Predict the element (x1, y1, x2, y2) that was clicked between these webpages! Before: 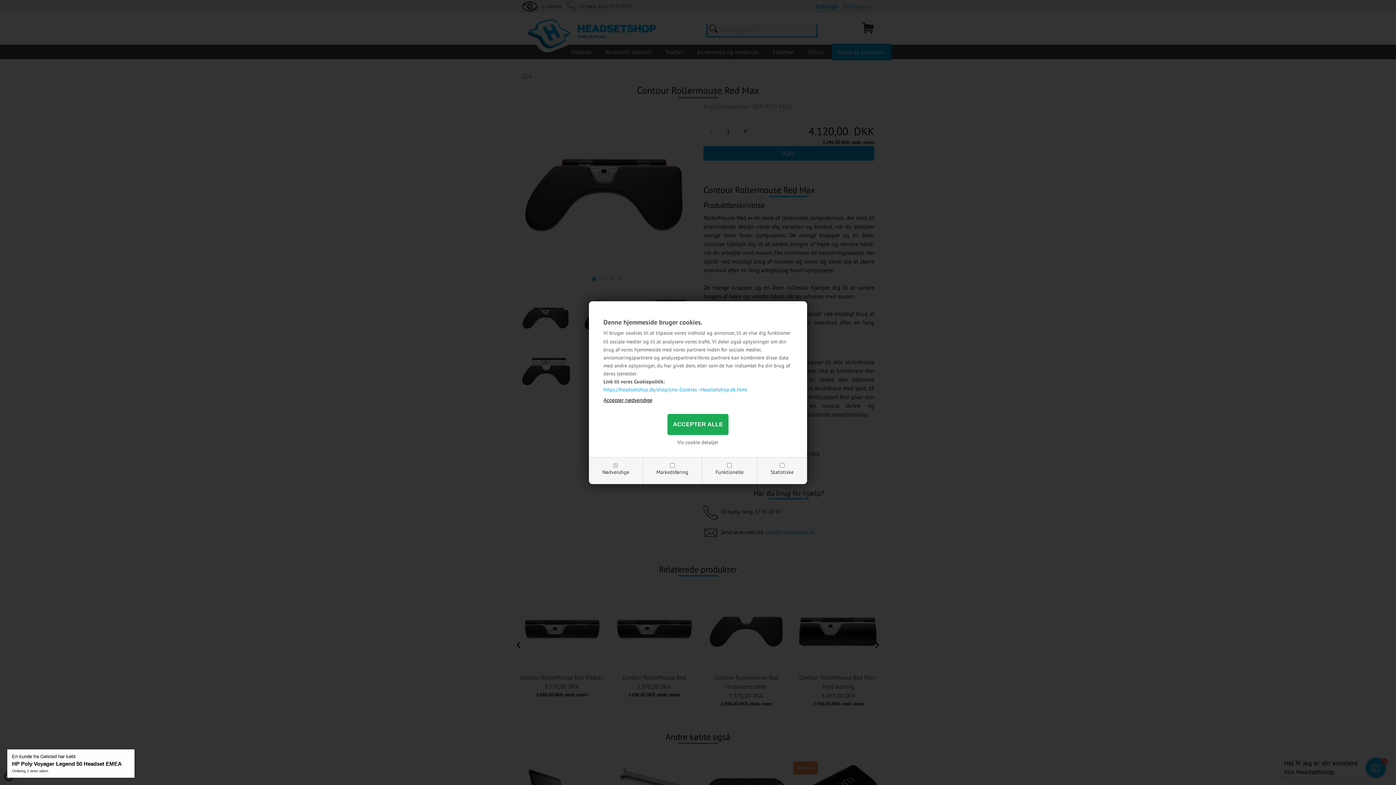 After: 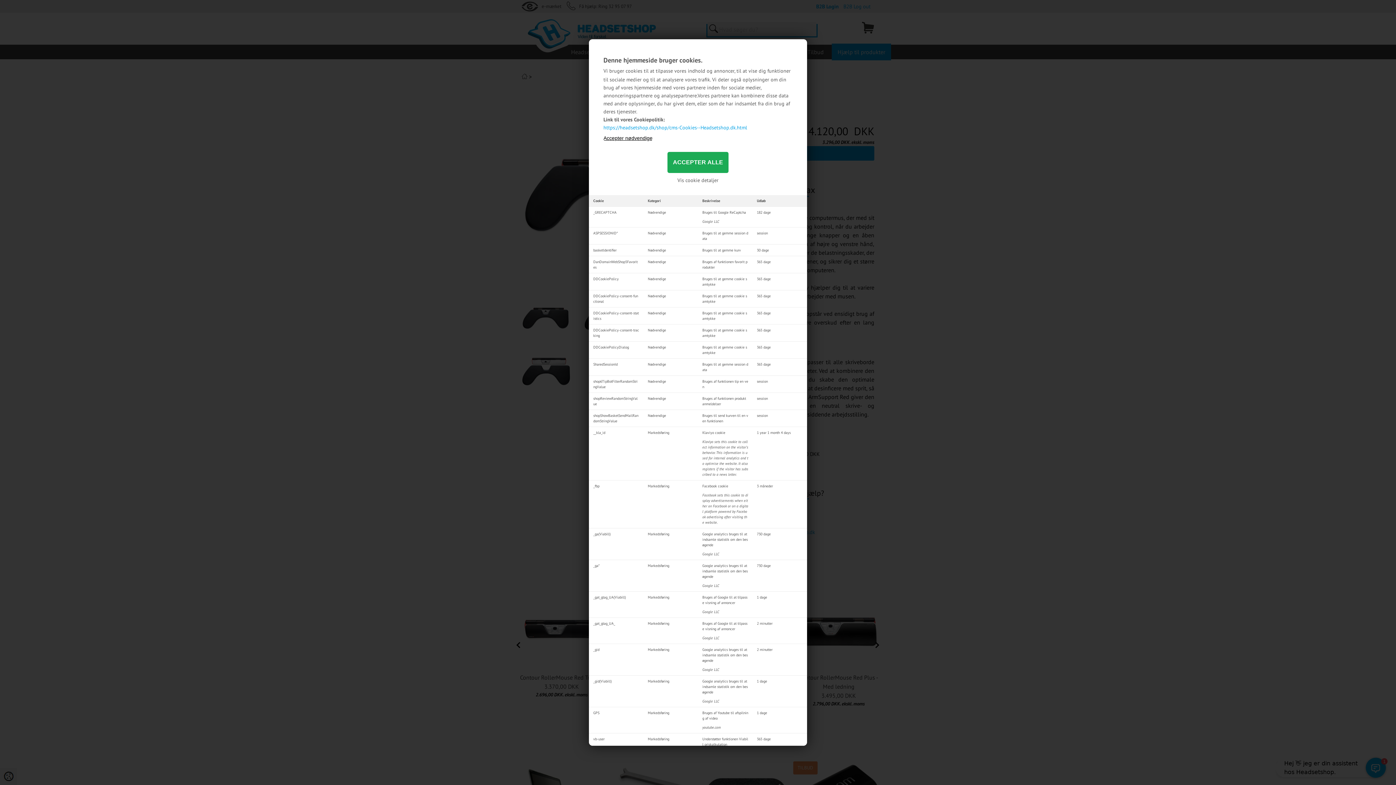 Action: label: Vis cookie detaljer bbox: (677, 438, 718, 446)